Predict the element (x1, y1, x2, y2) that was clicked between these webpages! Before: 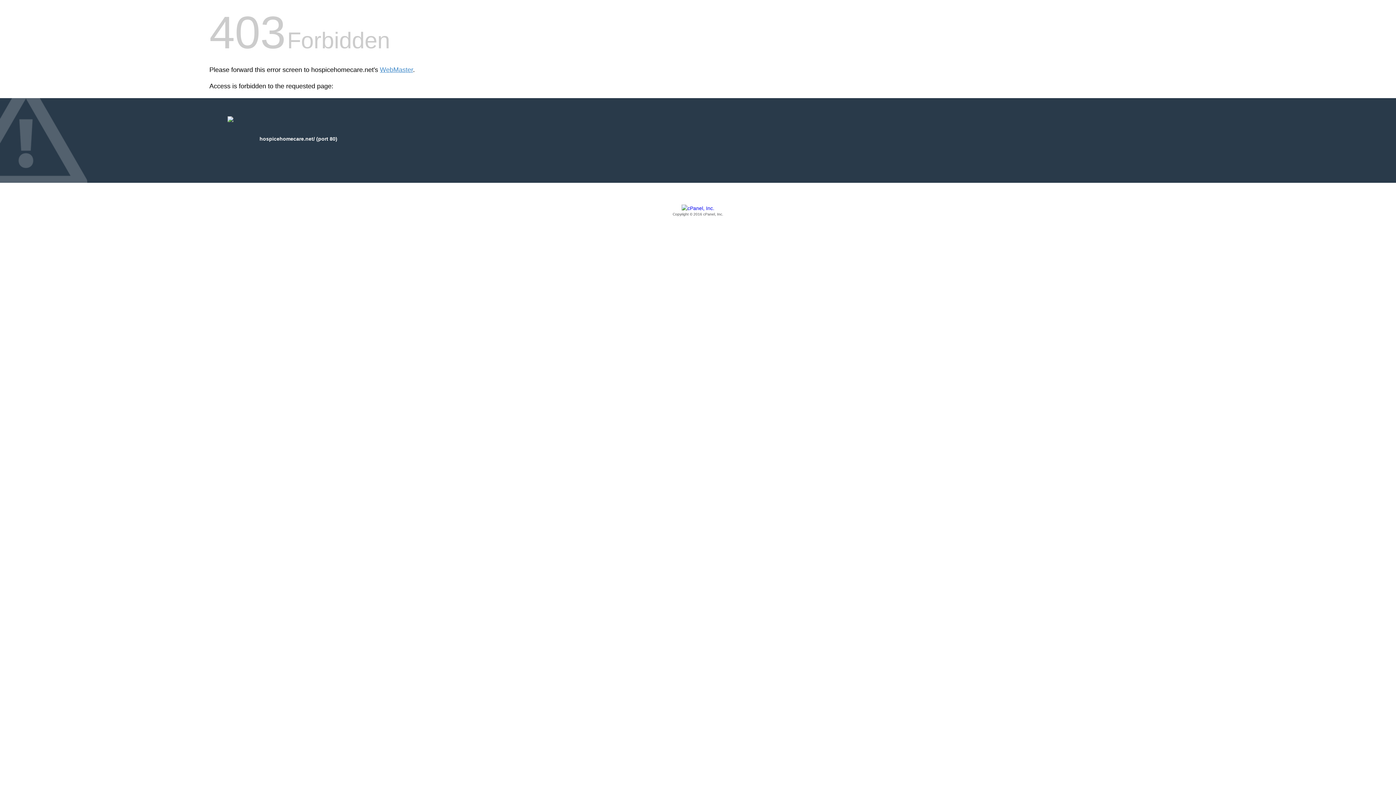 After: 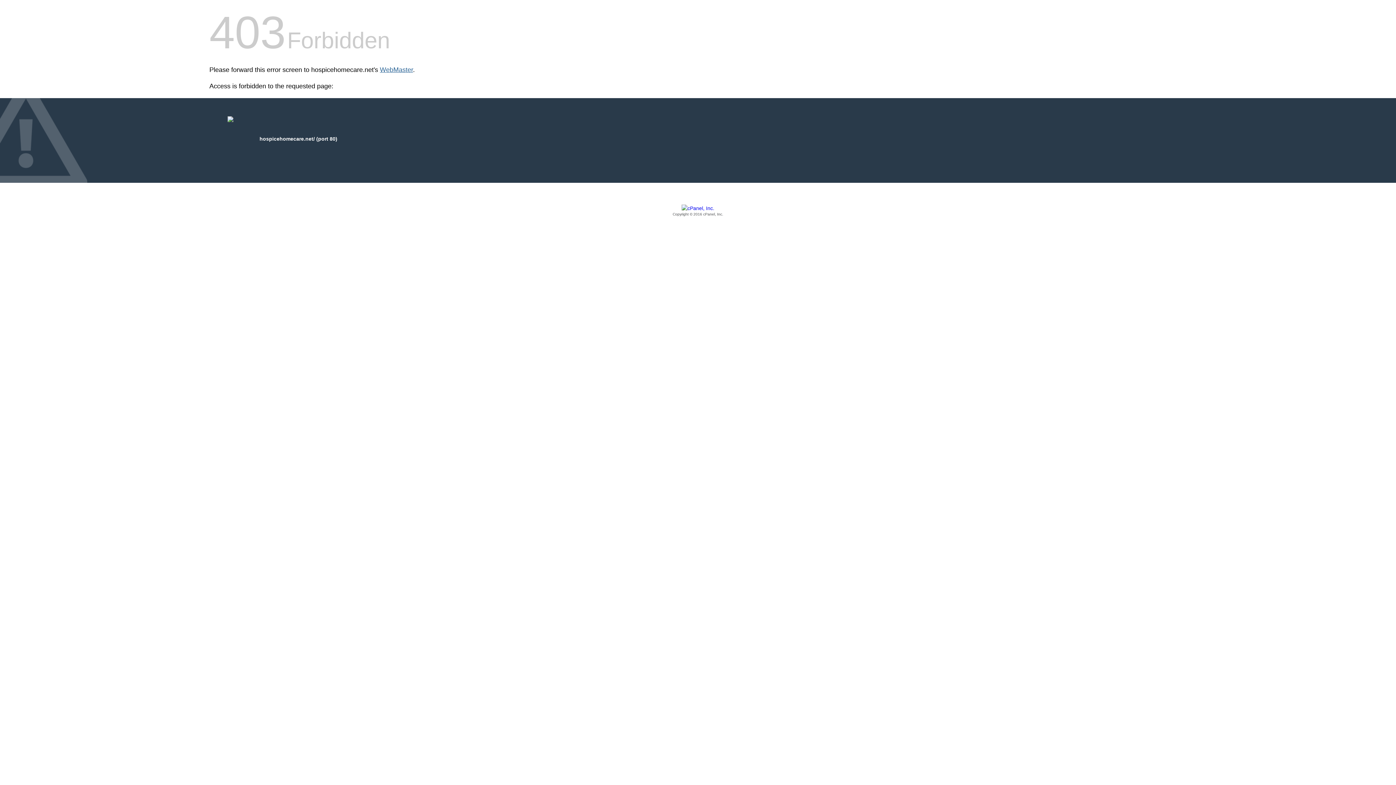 Action: label: WebMaster bbox: (380, 66, 413, 73)